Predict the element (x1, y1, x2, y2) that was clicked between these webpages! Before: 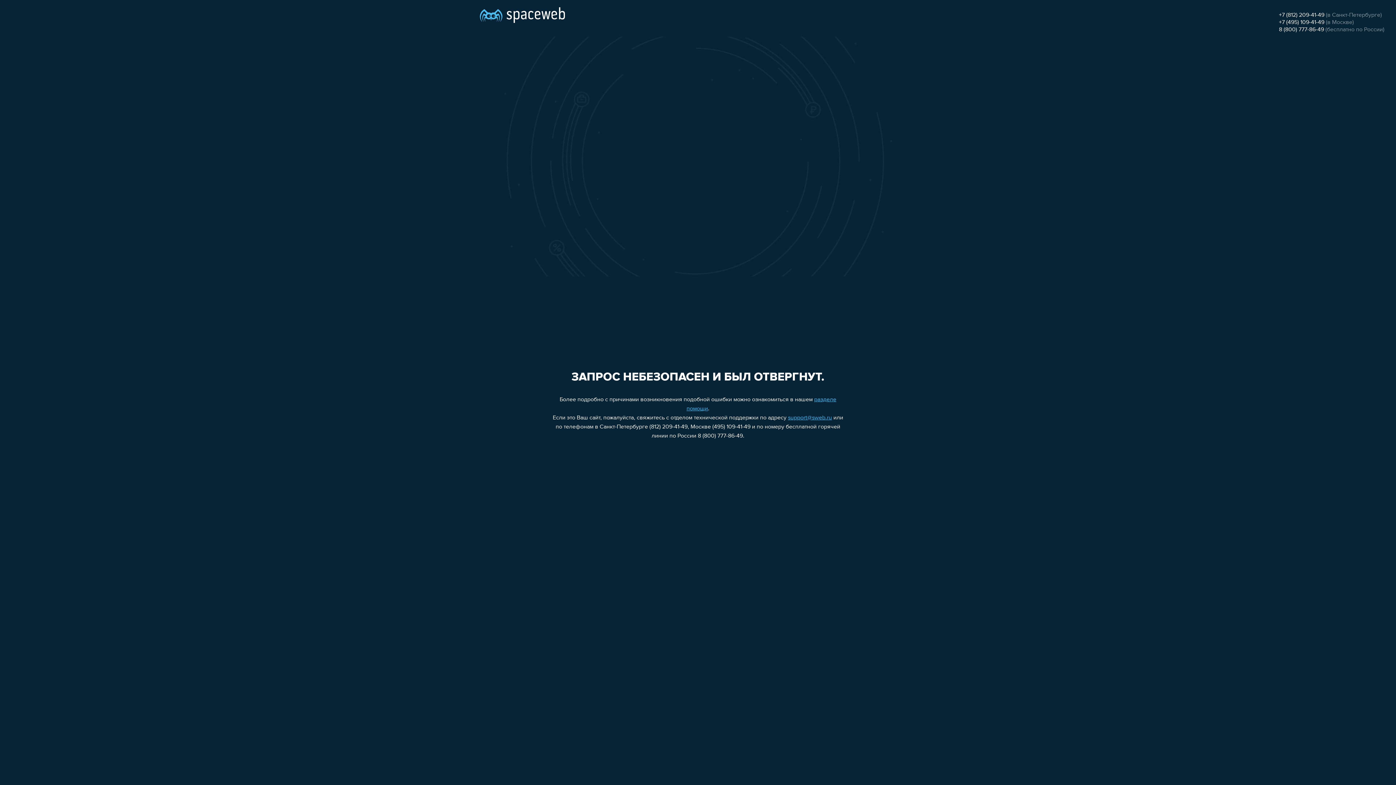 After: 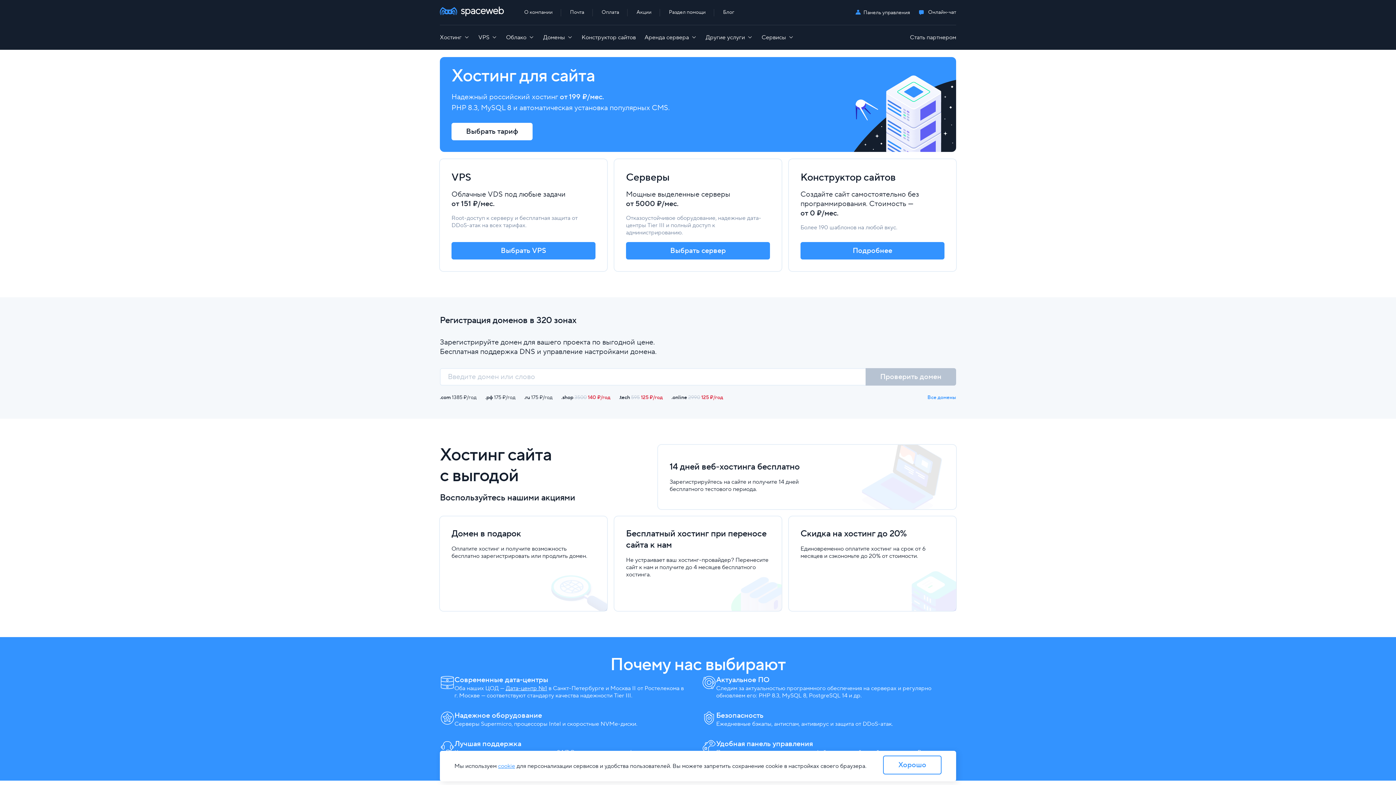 Action: bbox: (480, 0, 565, 25)